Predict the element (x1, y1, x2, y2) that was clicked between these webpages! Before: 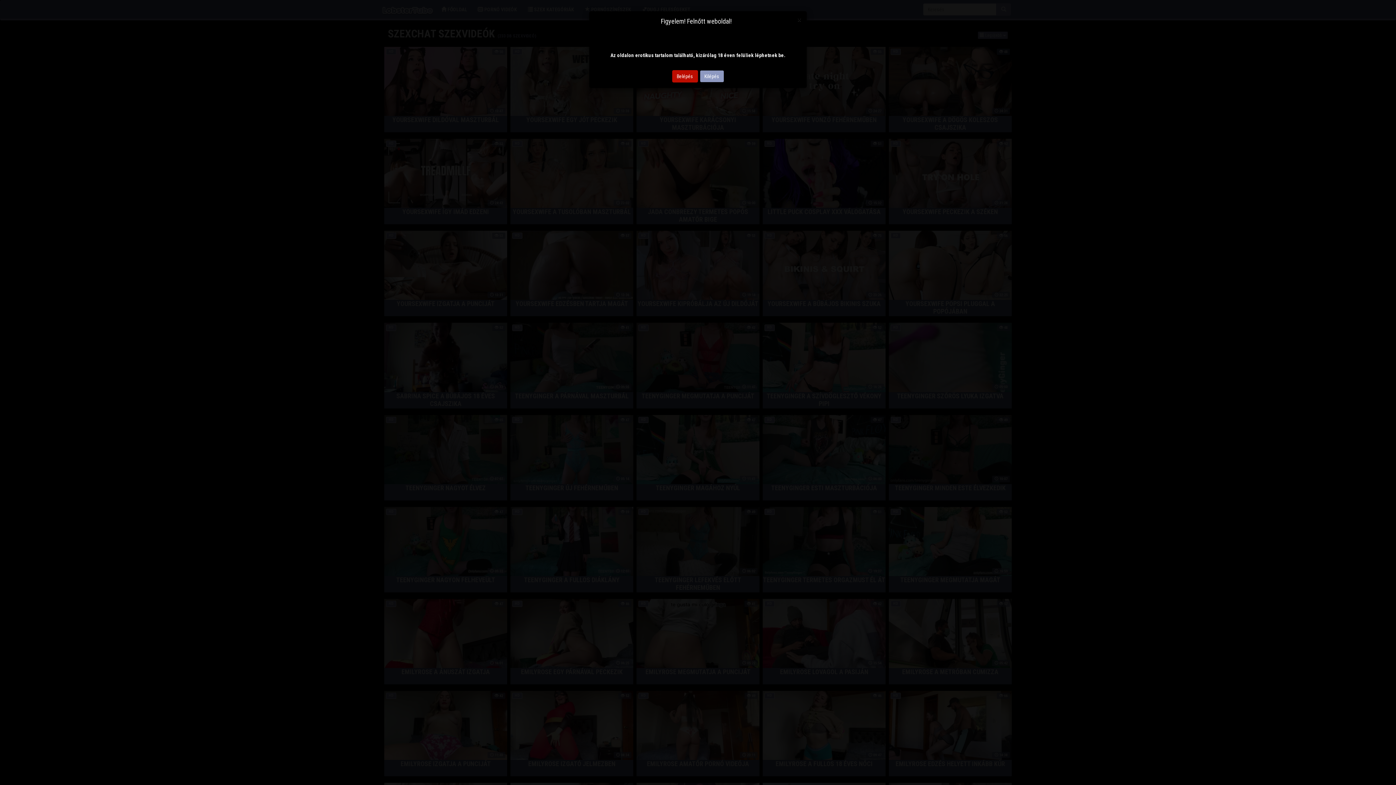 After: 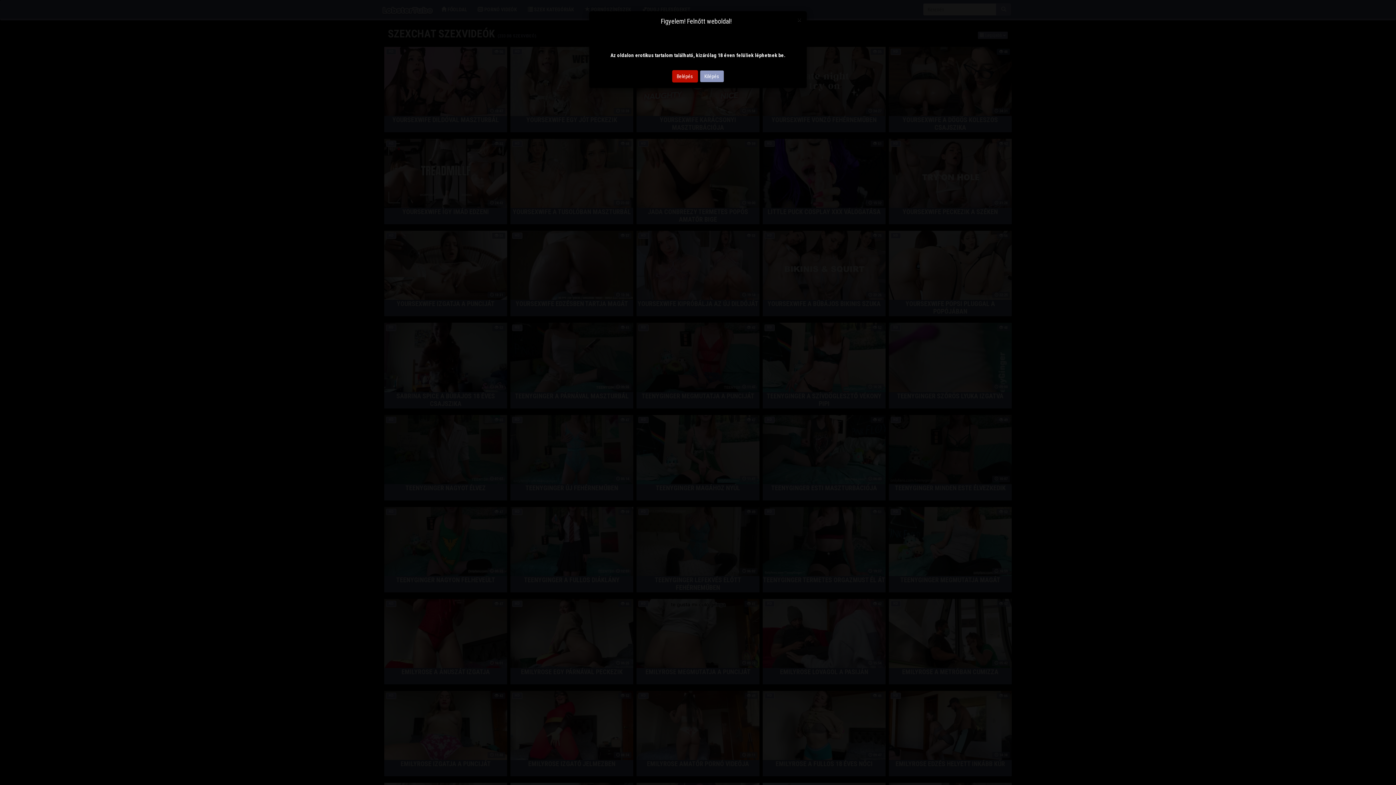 Action: label: Kilépés bbox: (699, 70, 724, 82)